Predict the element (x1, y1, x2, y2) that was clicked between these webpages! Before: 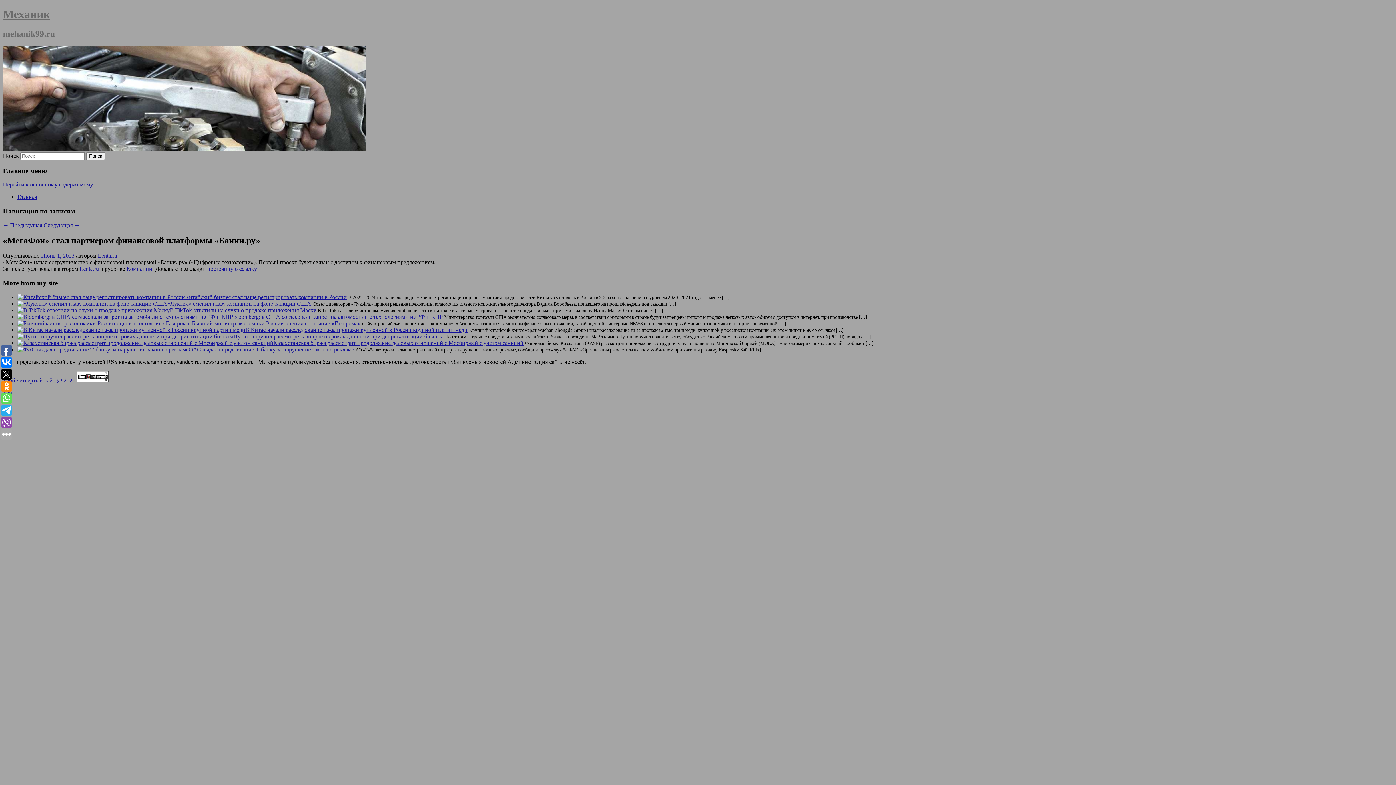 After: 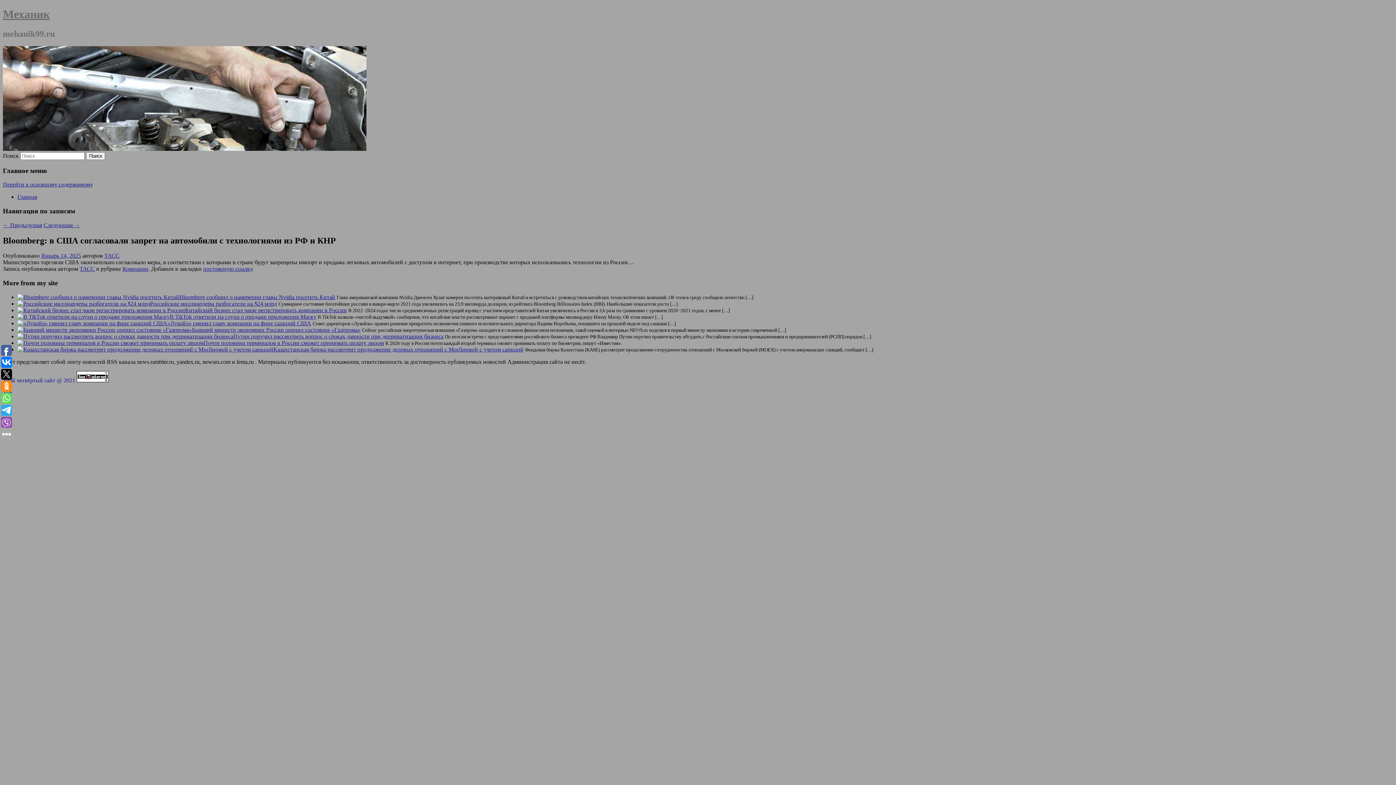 Action: bbox: (17, 313, 233, 319)